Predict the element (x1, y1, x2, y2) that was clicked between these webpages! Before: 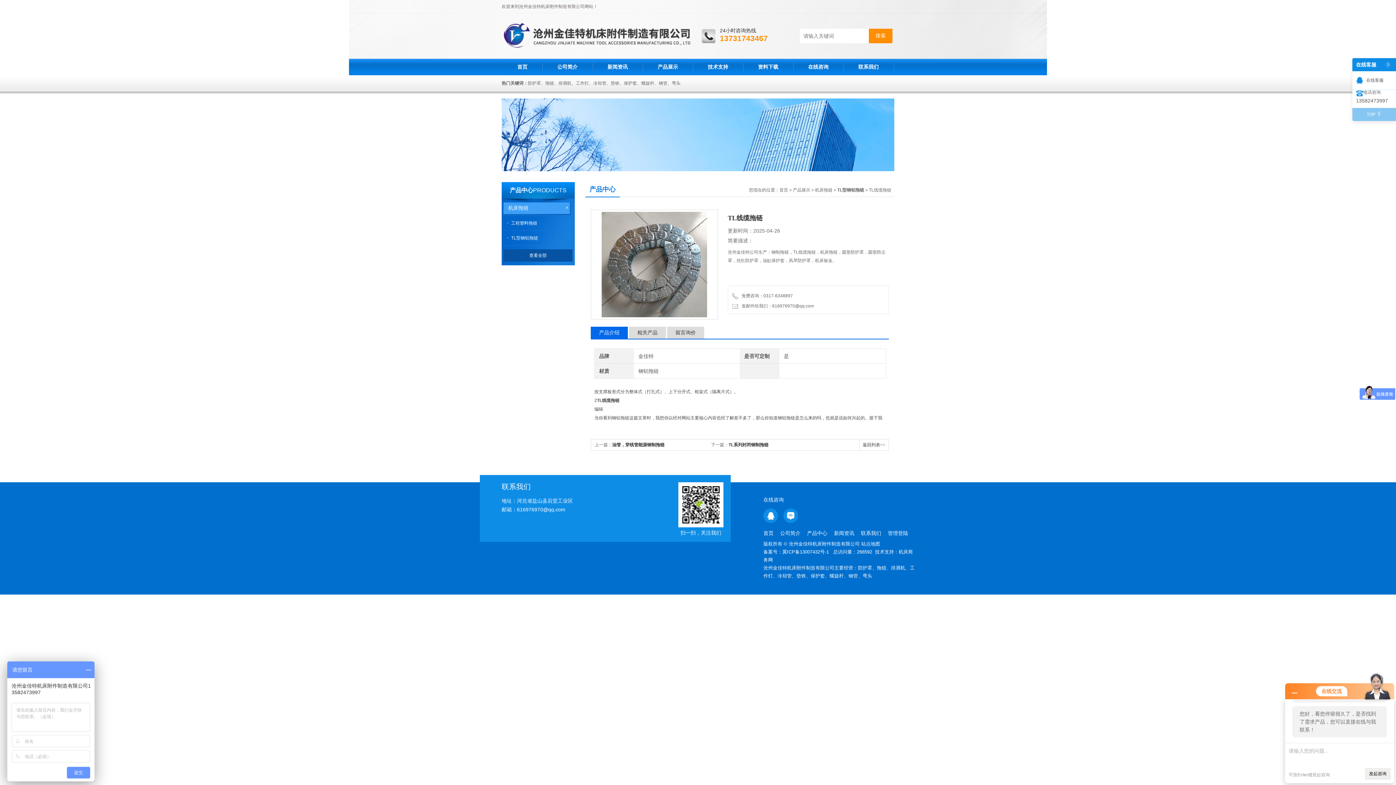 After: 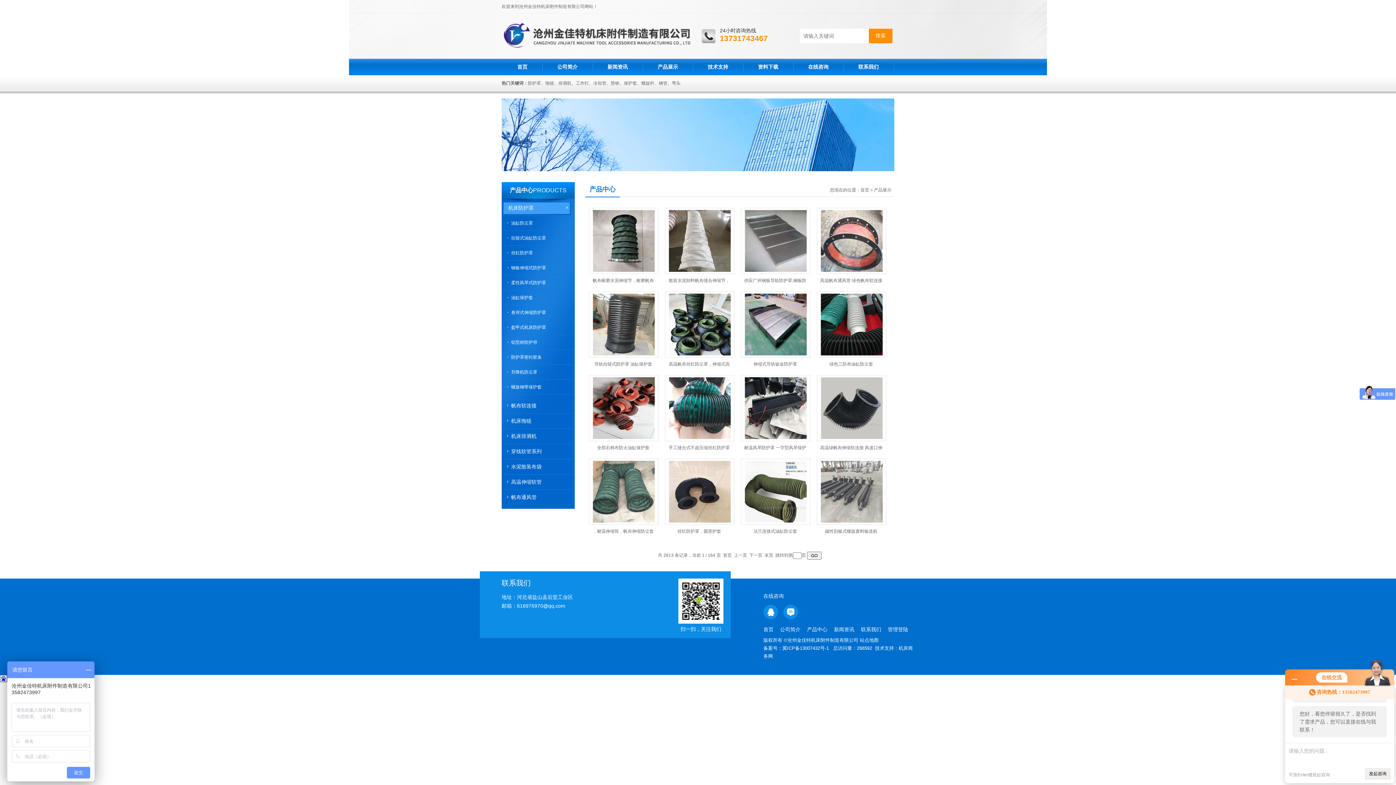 Action: label: 产品中心 bbox: (510, 187, 533, 193)